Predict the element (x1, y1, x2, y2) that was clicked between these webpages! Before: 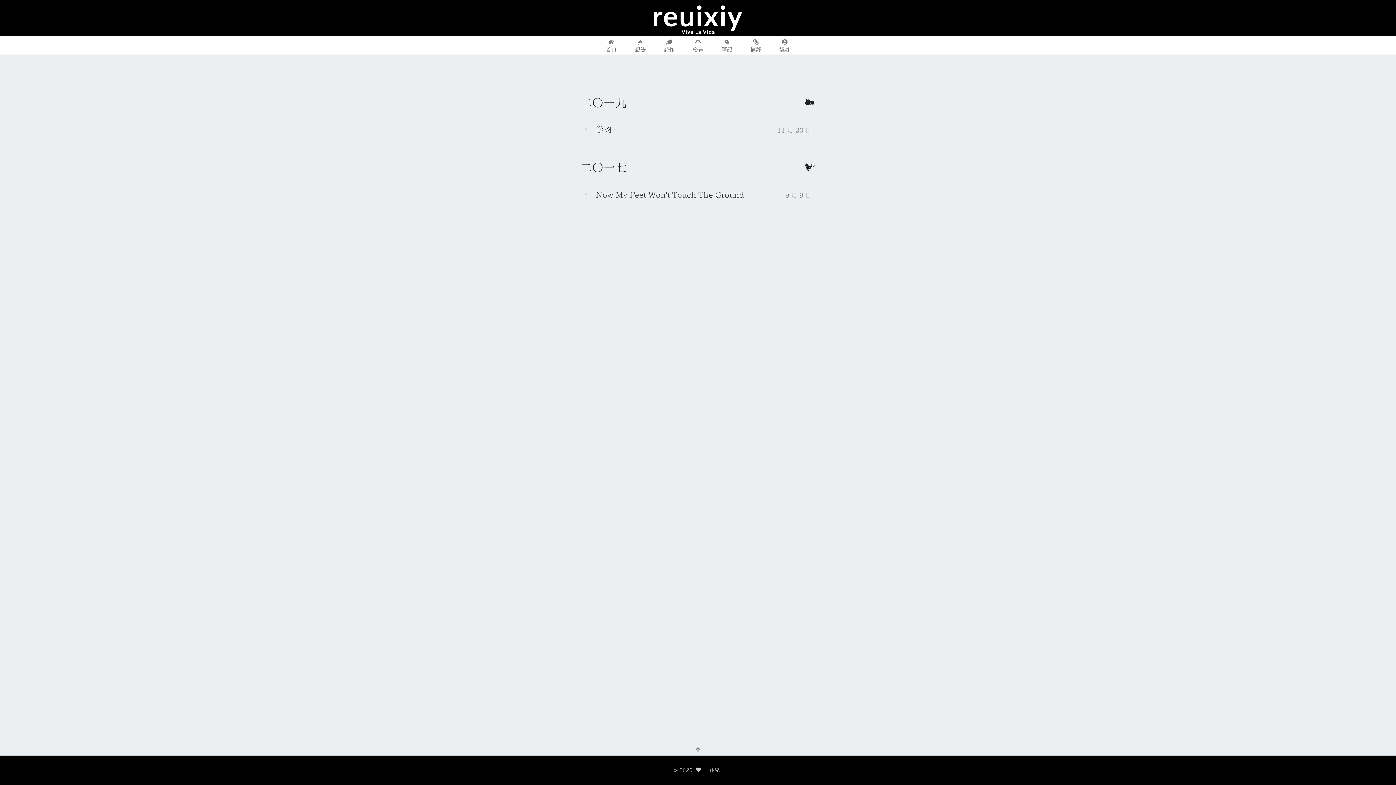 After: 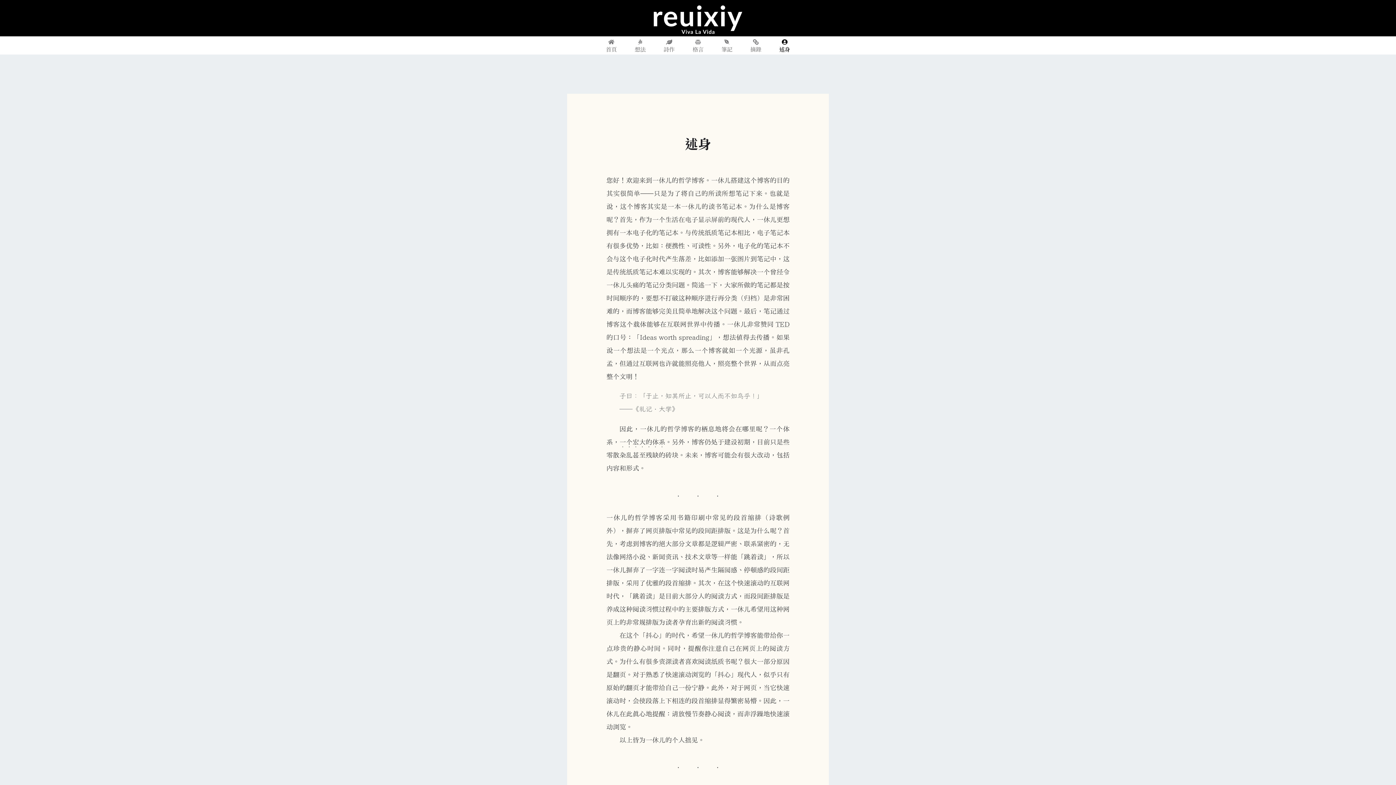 Action: label: 述身 bbox: (779, 36, 790, 52)